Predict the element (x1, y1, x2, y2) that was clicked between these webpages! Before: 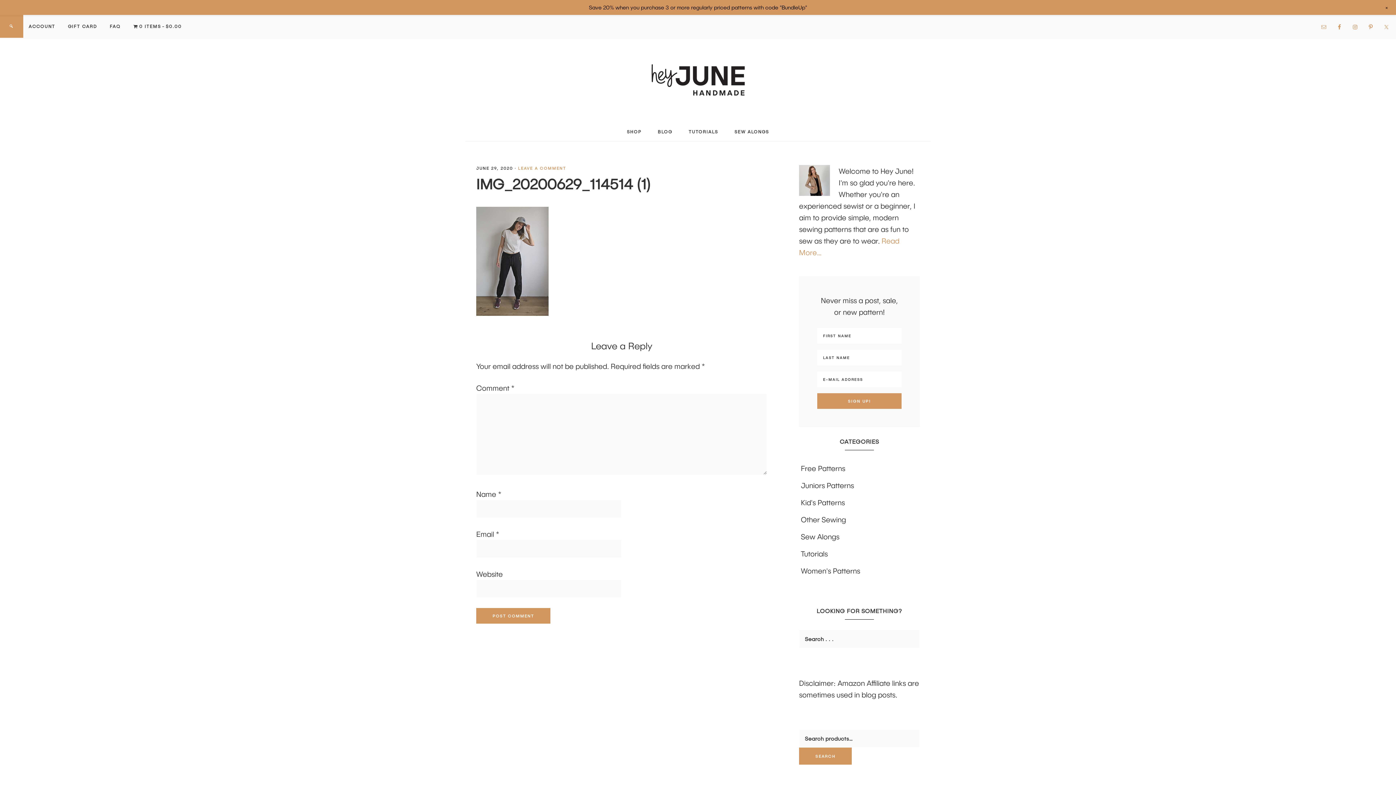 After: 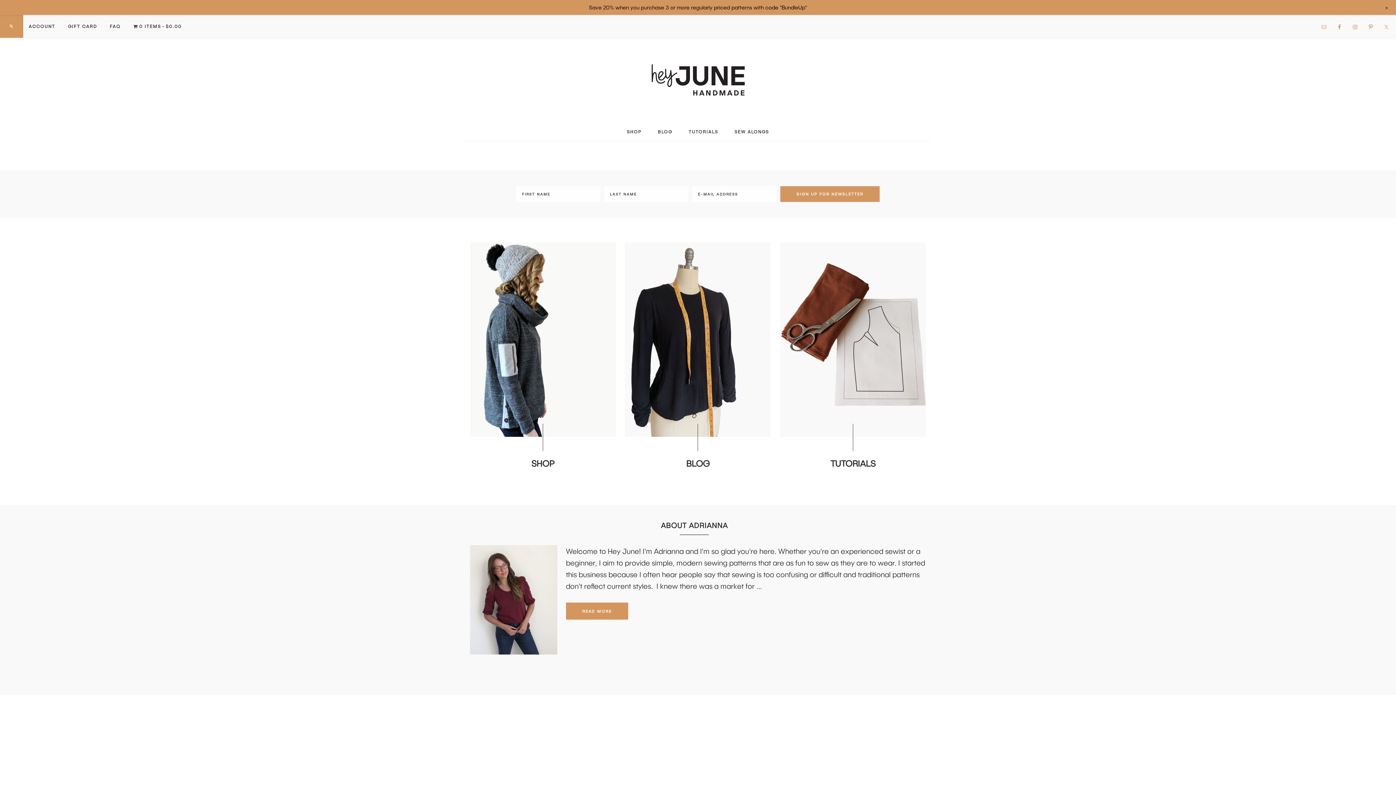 Action: bbox: (630, 95, 766, 104)